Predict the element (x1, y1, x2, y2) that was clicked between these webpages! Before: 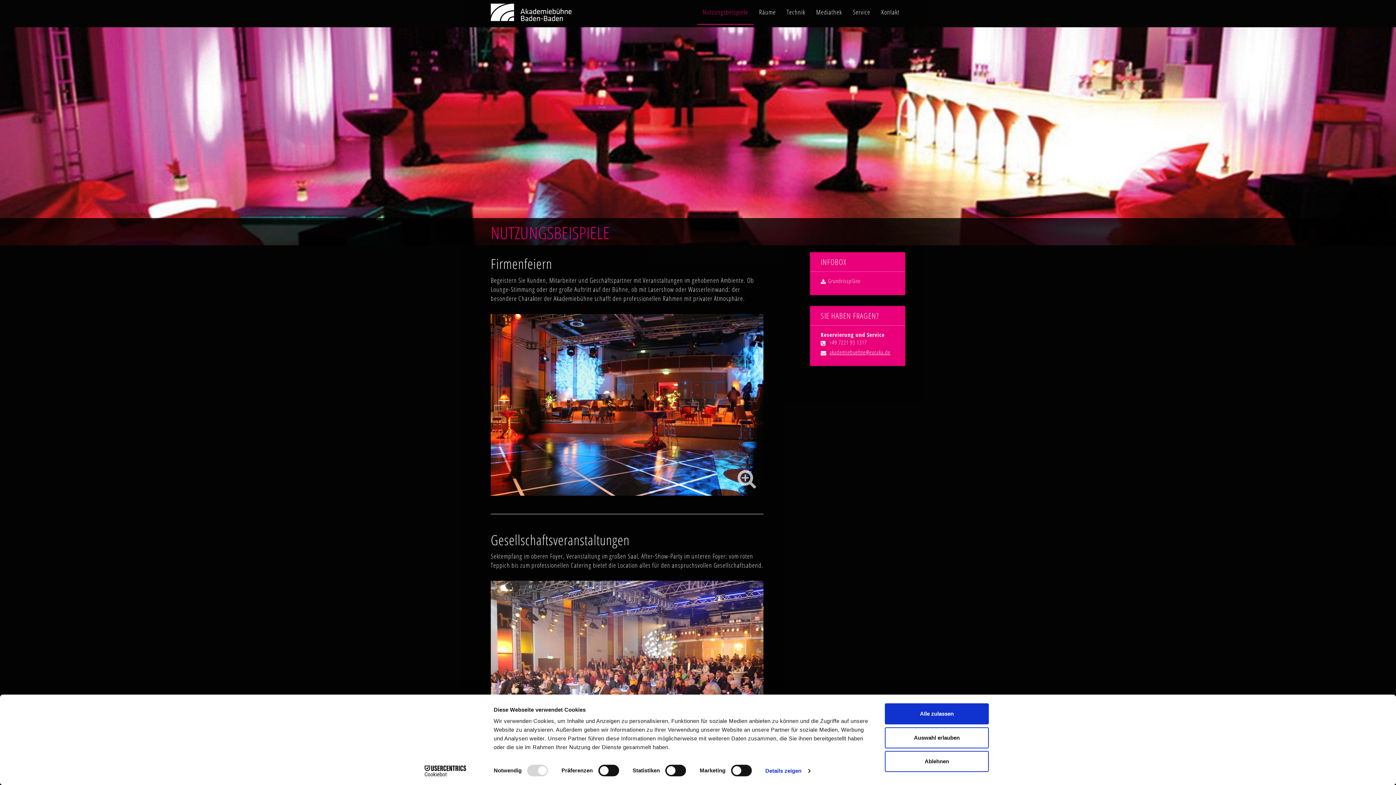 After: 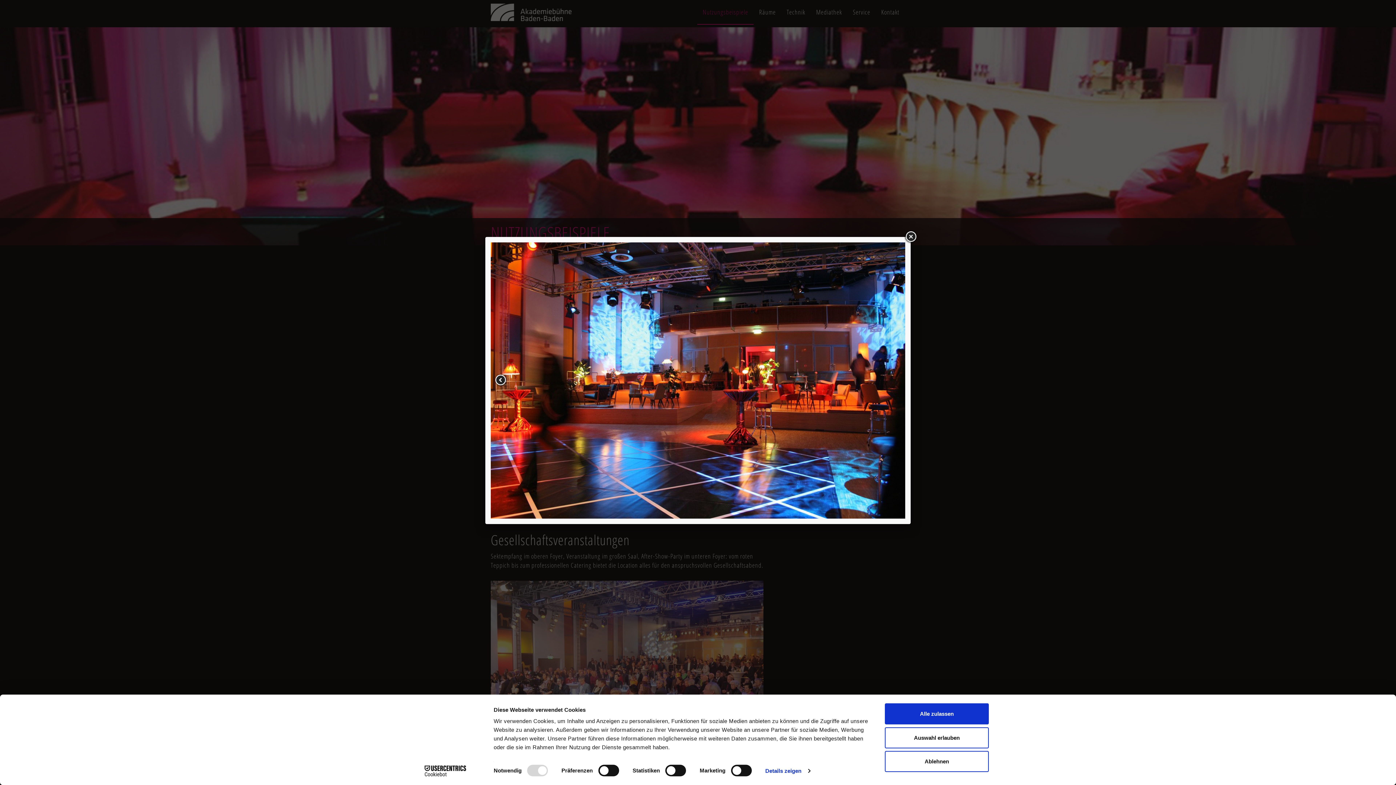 Action: bbox: (490, 314, 763, 495)